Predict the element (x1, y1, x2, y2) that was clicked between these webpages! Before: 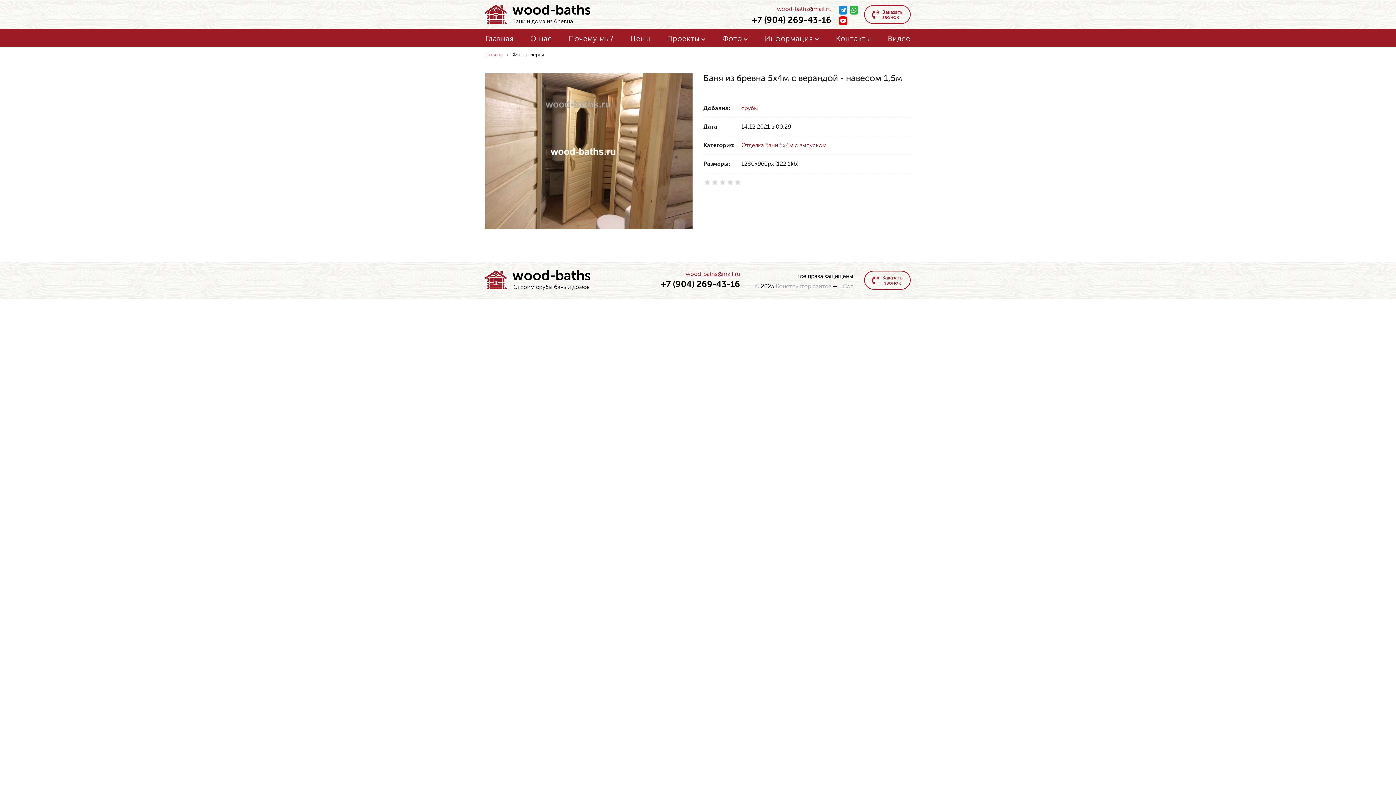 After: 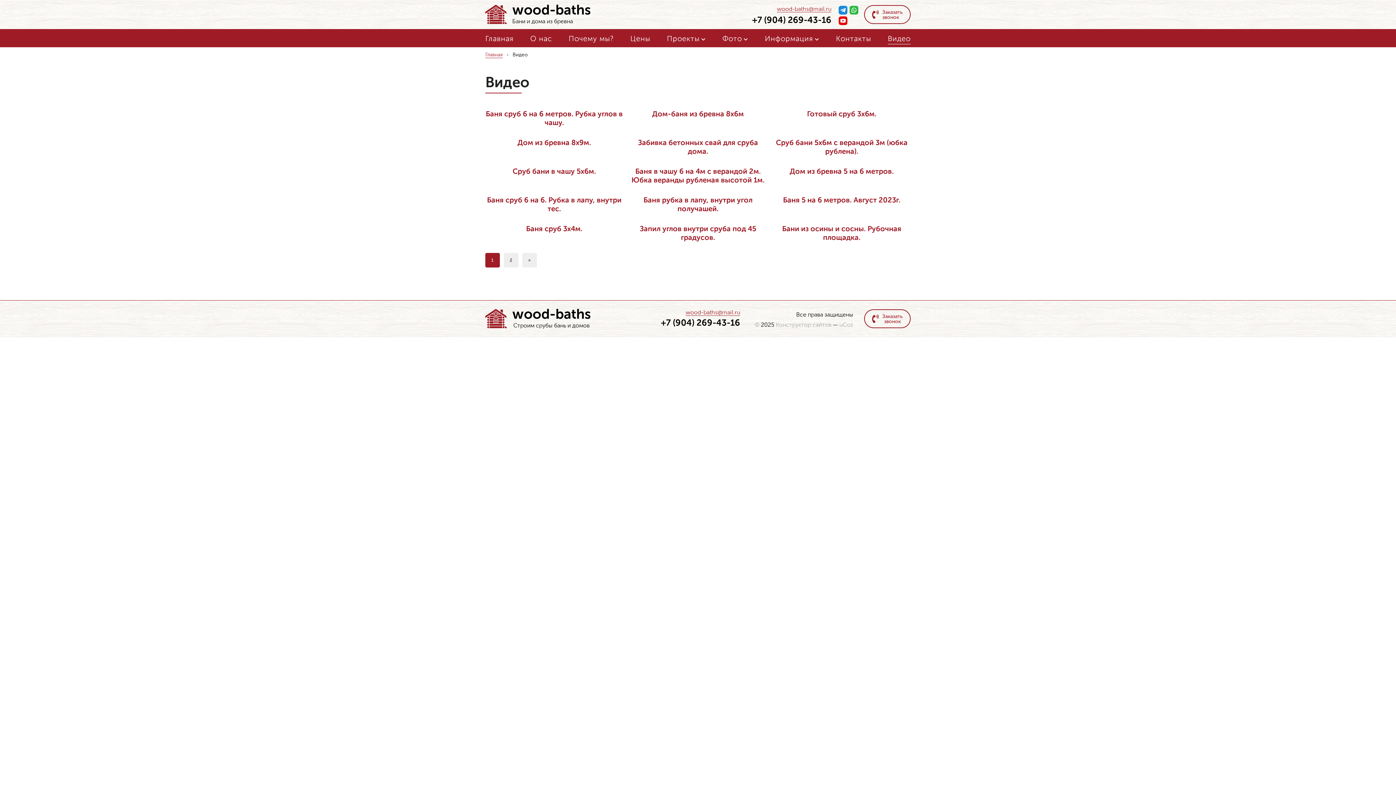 Action: label: Видео bbox: (888, 33, 910, 44)